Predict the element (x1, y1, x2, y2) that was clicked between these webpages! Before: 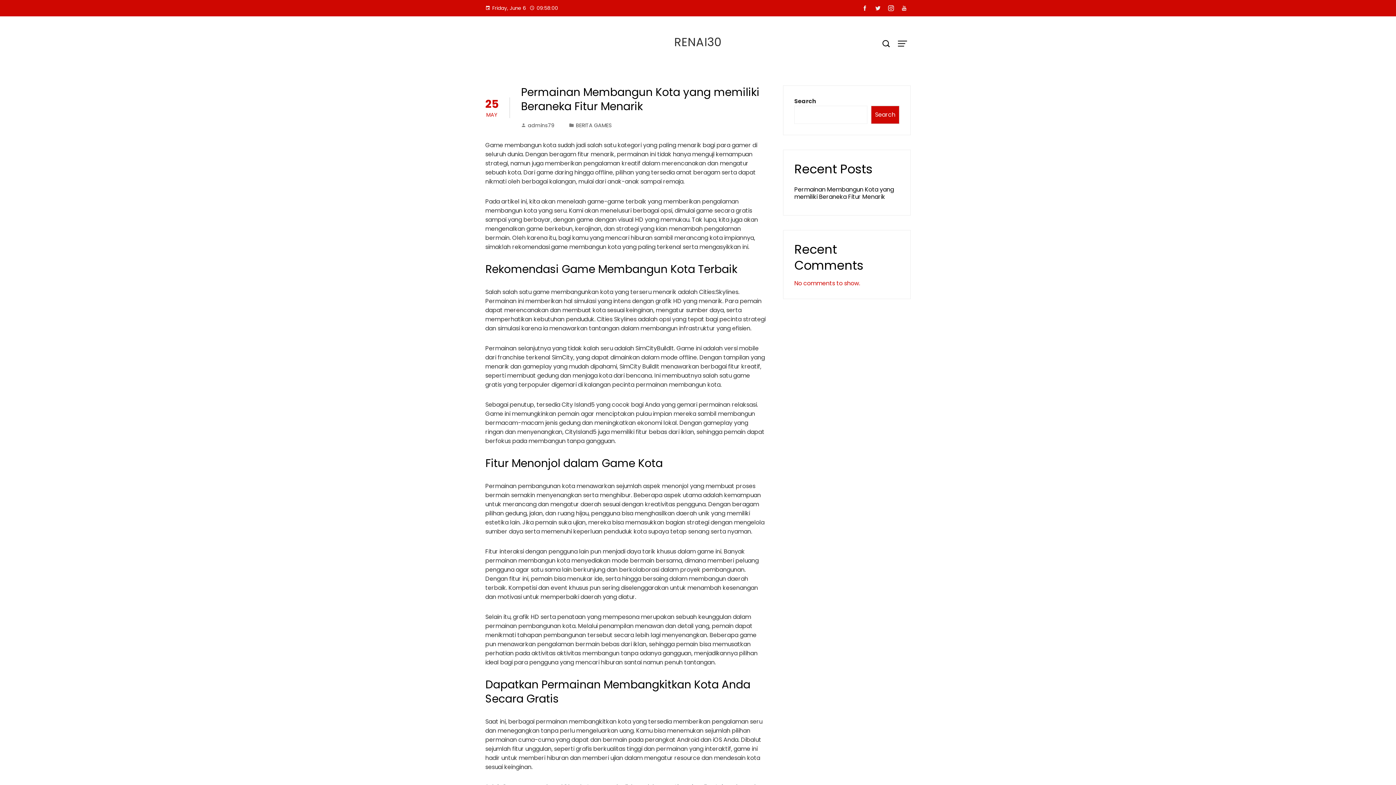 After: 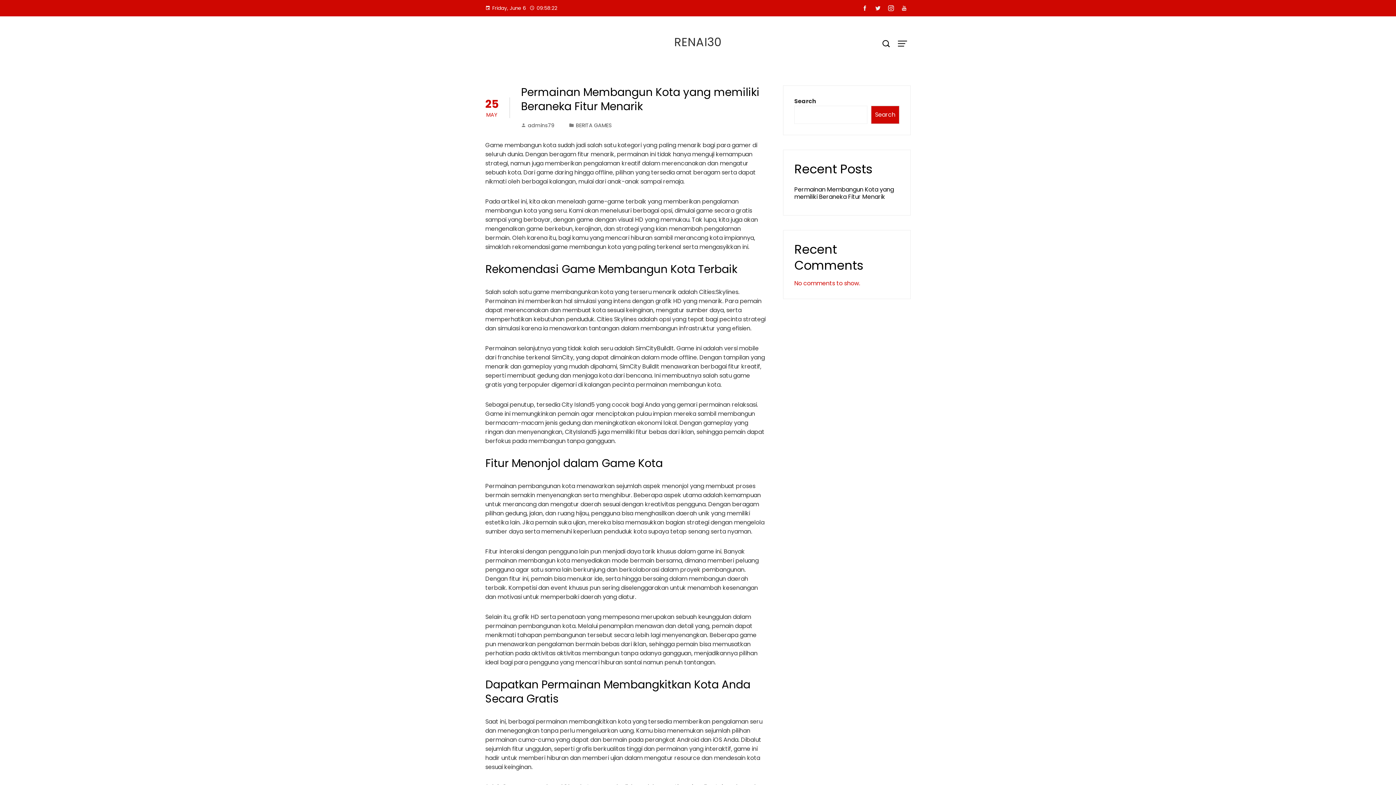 Action: bbox: (858, 2, 871, 14)